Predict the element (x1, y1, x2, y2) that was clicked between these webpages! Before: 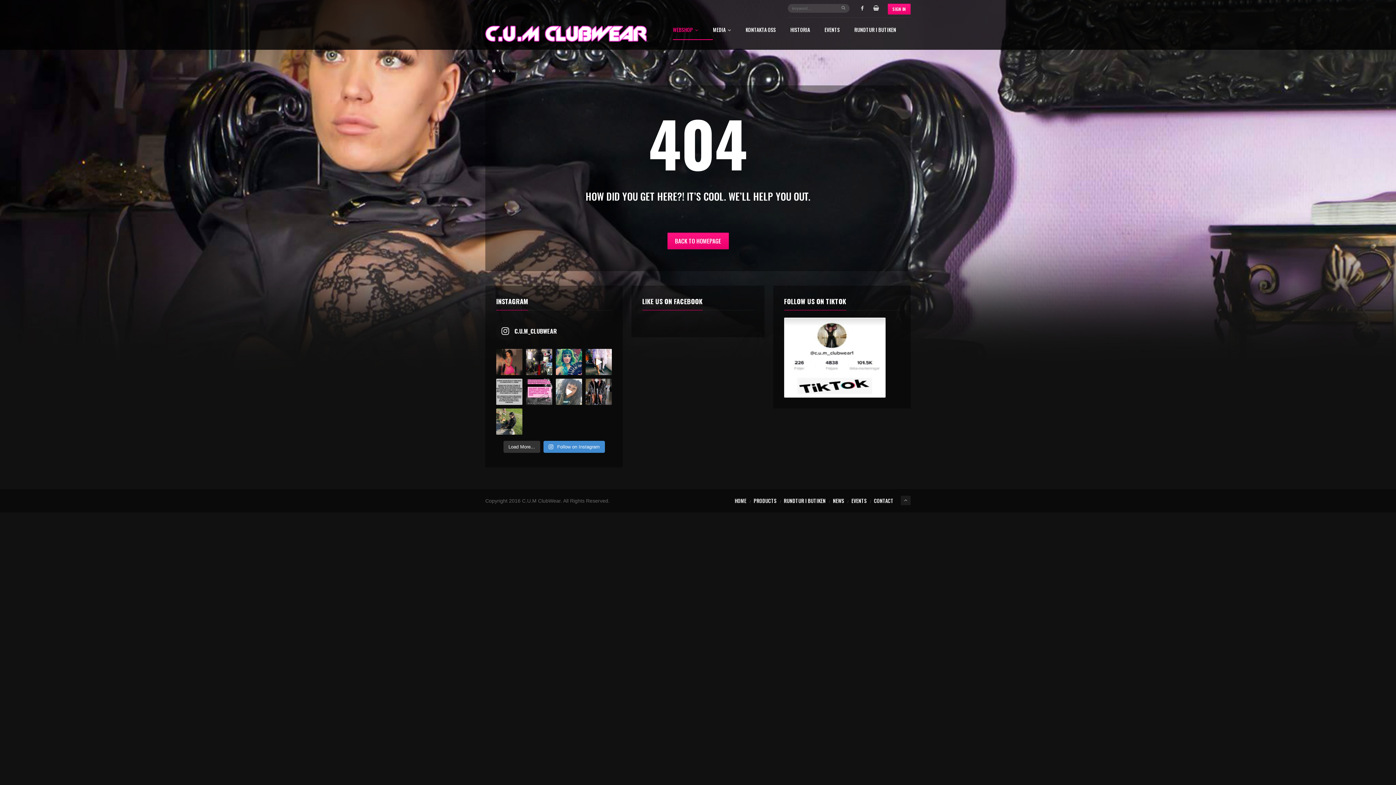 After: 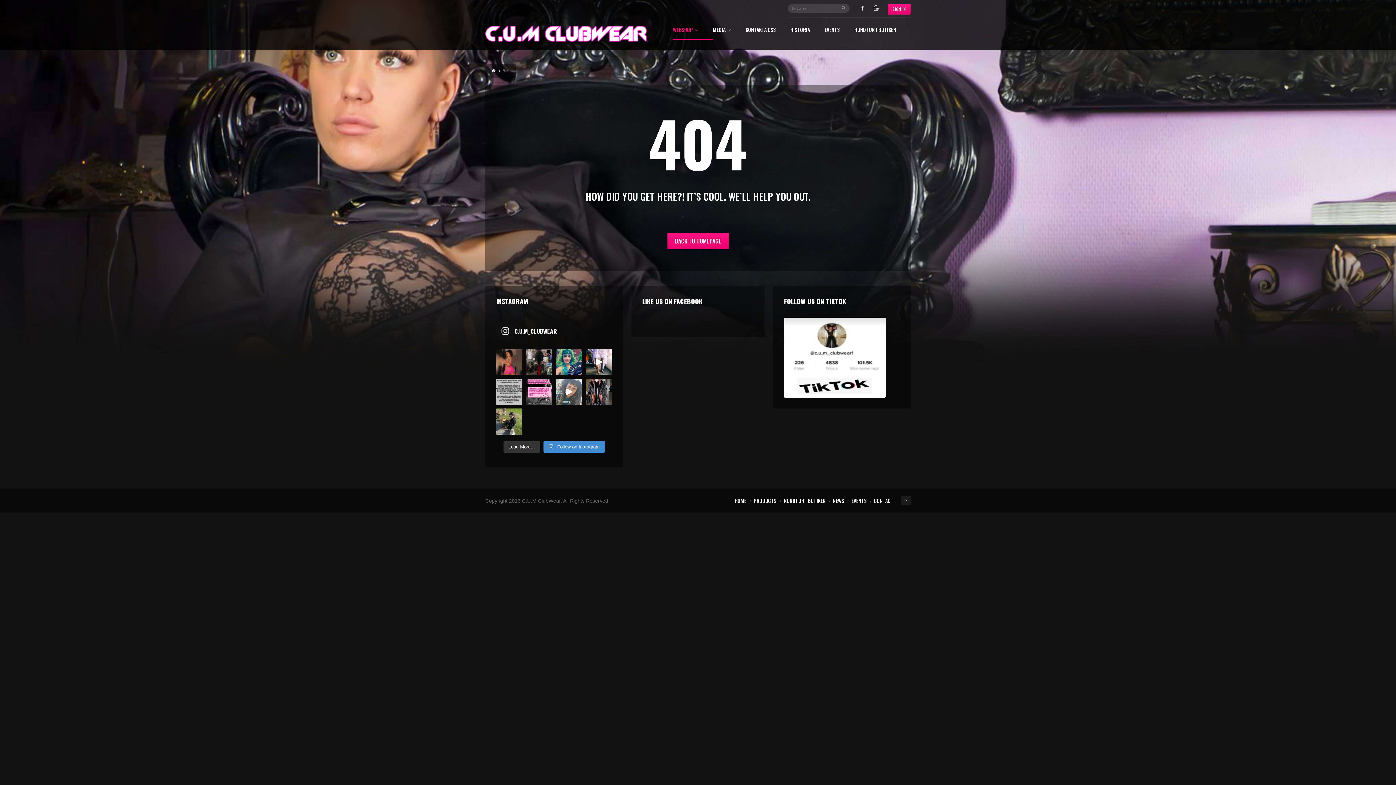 Action: label: Come get it! Top: 599kr Shorts: 499kr Hat: 449kr bbox: (526, 349, 552, 375)